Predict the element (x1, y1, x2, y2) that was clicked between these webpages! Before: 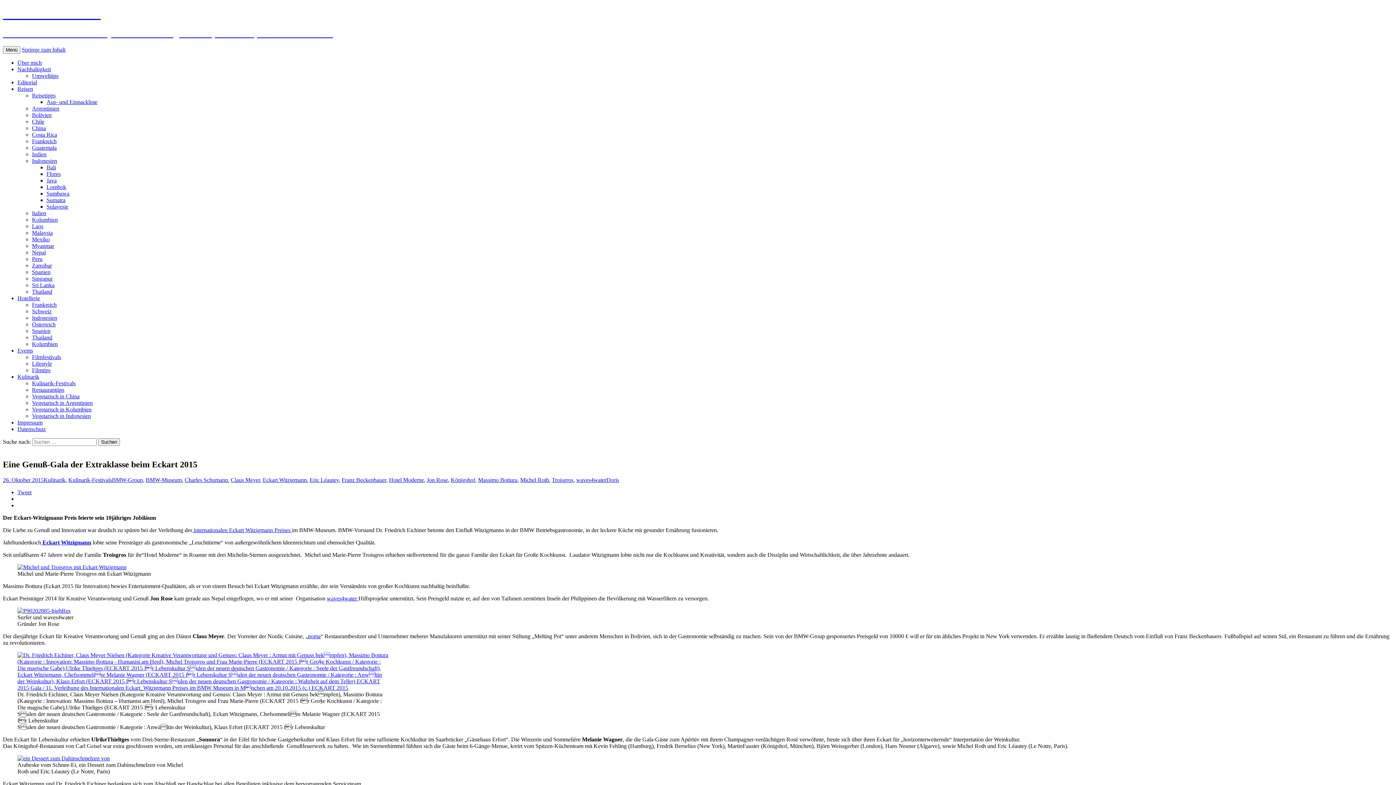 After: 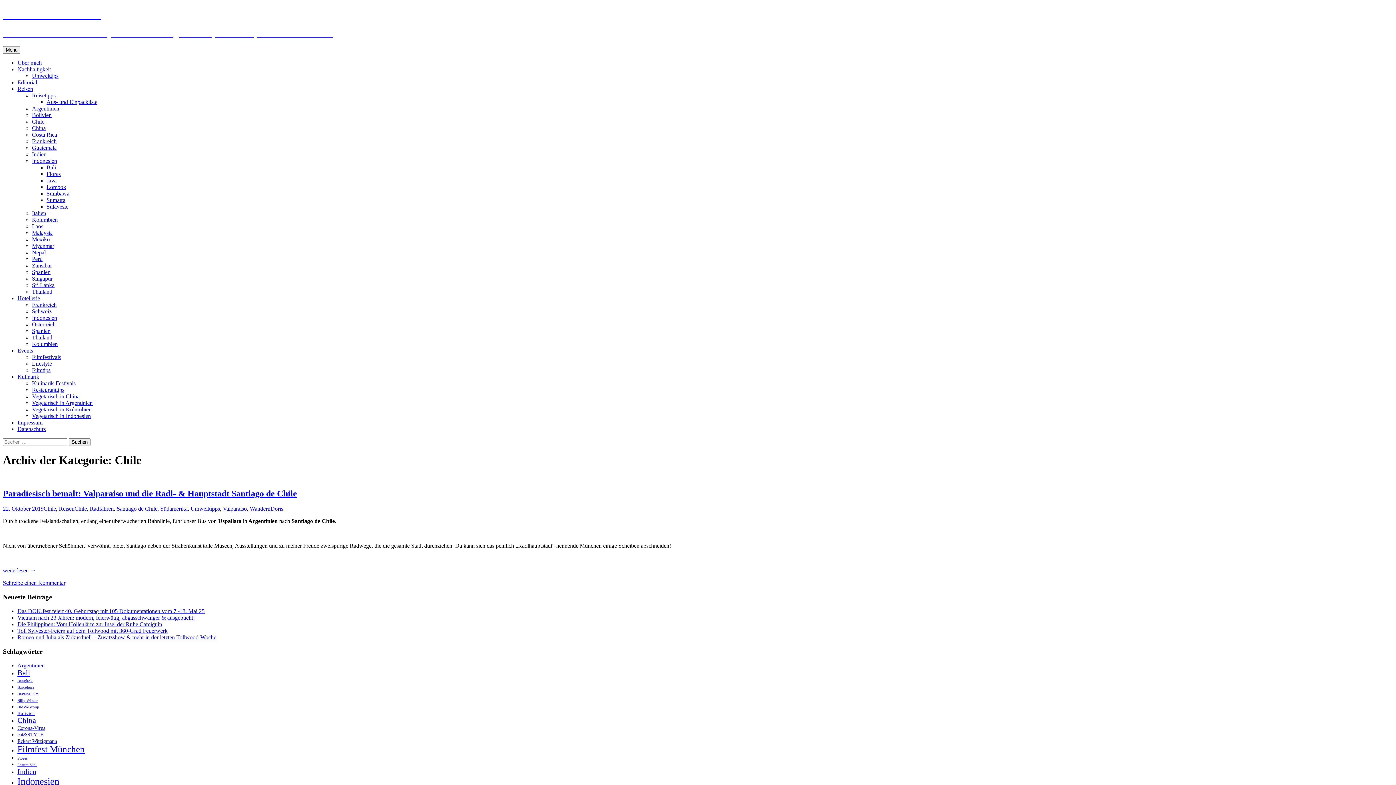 Action: label: Chile bbox: (32, 118, 44, 124)